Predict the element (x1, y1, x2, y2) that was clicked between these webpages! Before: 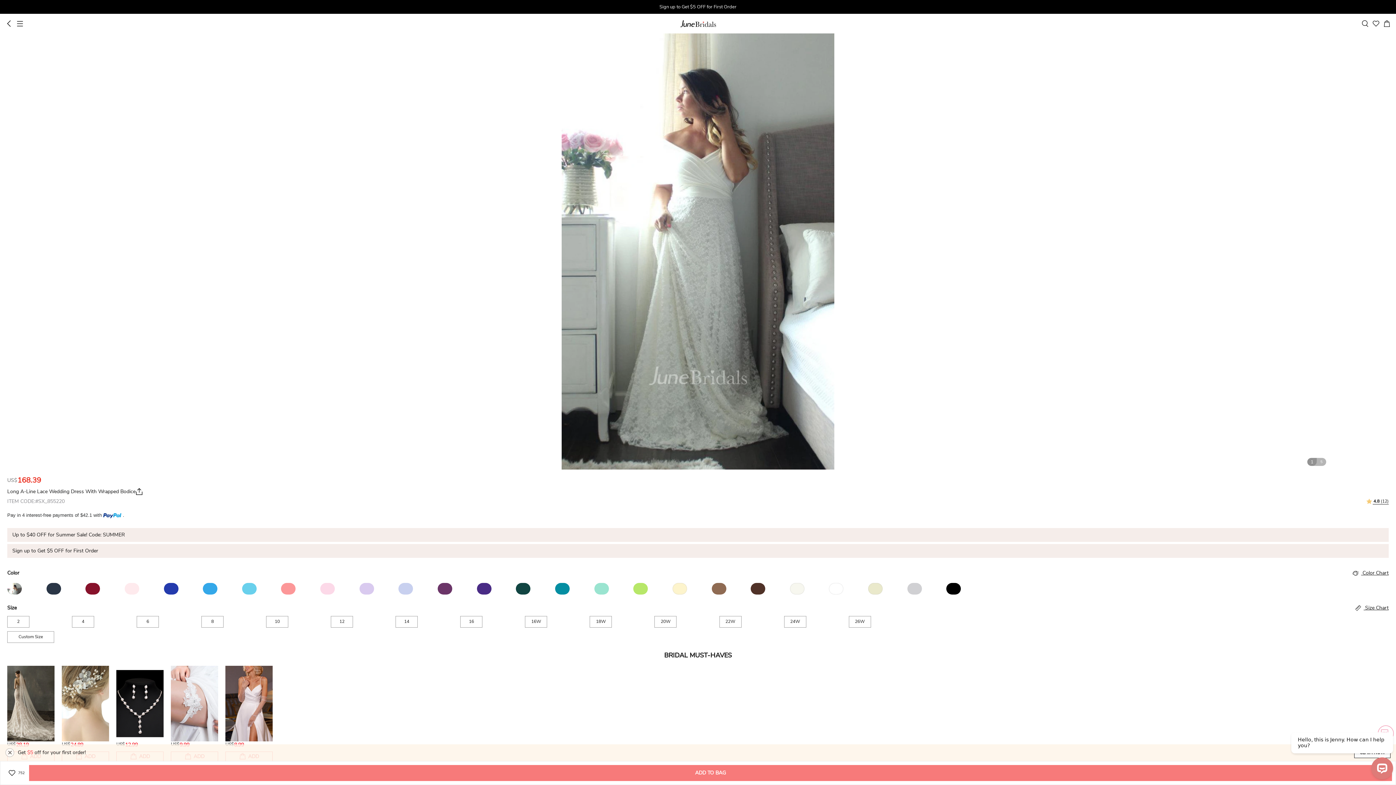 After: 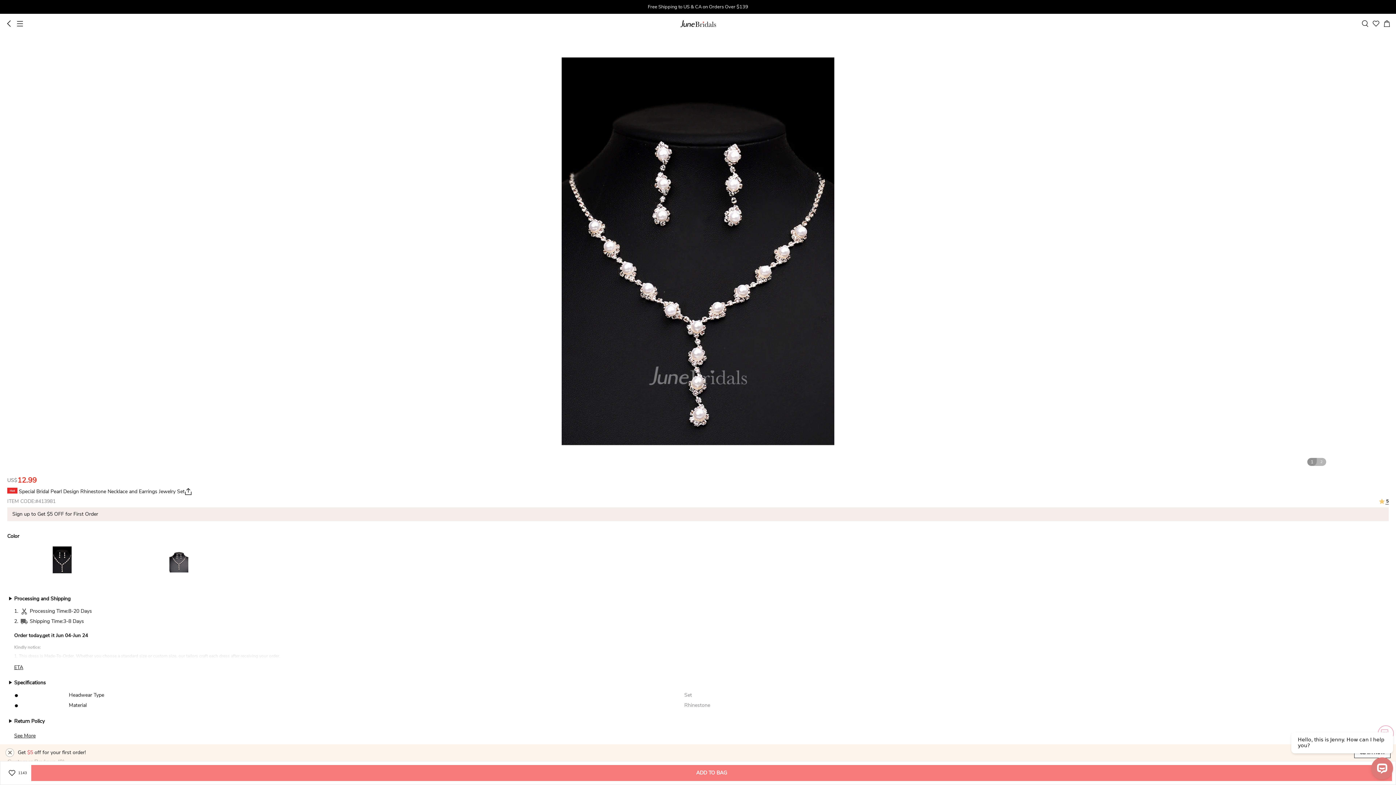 Action: bbox: (116, 666, 163, 741)